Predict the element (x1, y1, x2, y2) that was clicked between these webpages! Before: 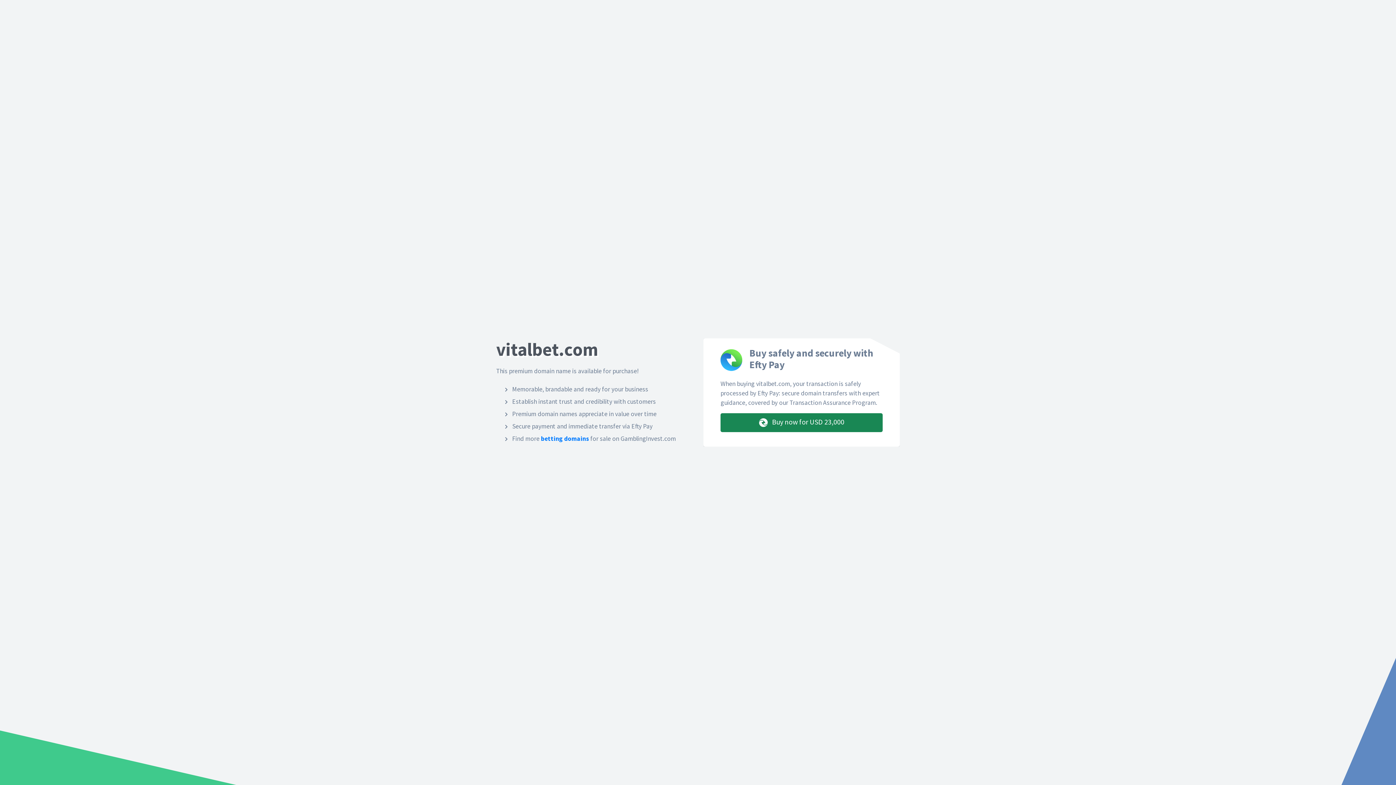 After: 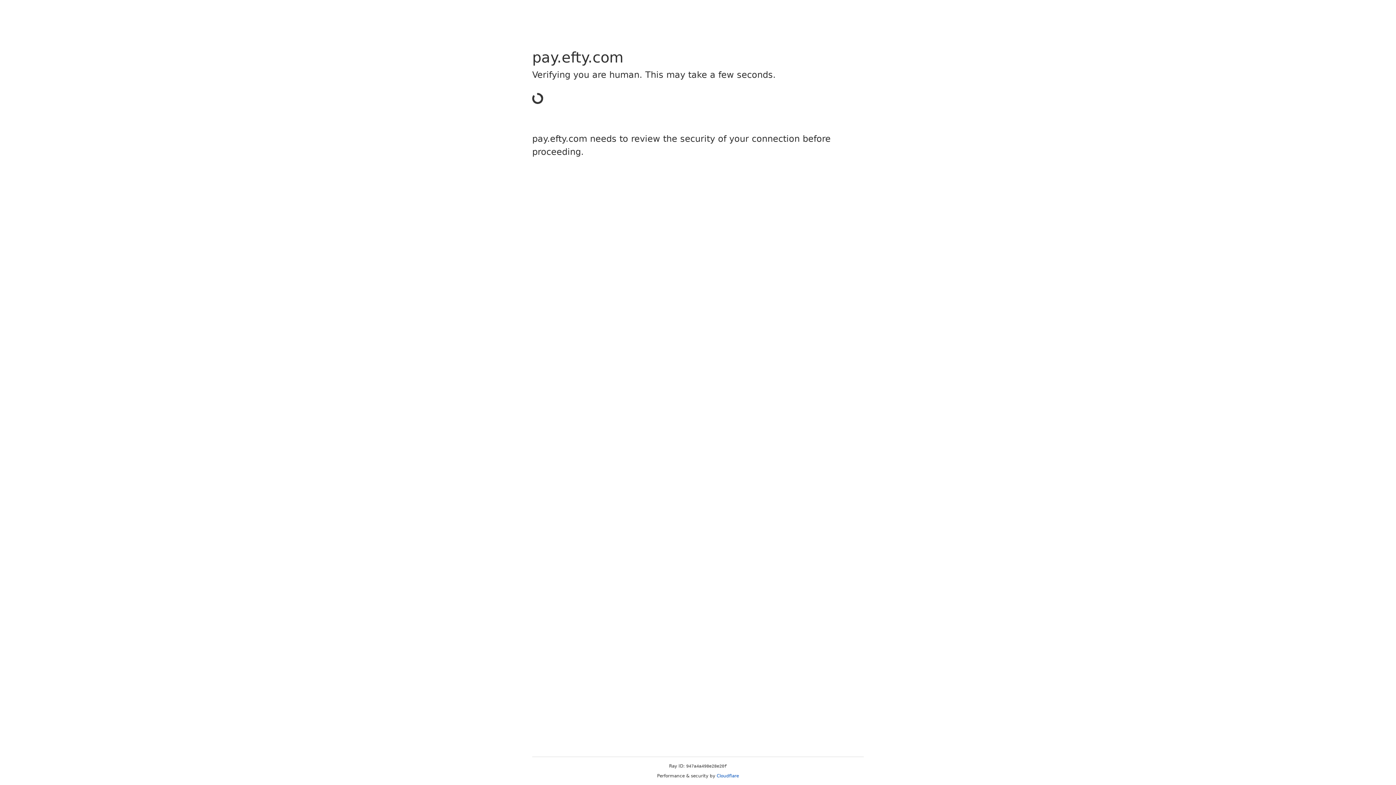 Action: bbox: (720, 413, 882, 432) label:  Buy now for USD 23,000